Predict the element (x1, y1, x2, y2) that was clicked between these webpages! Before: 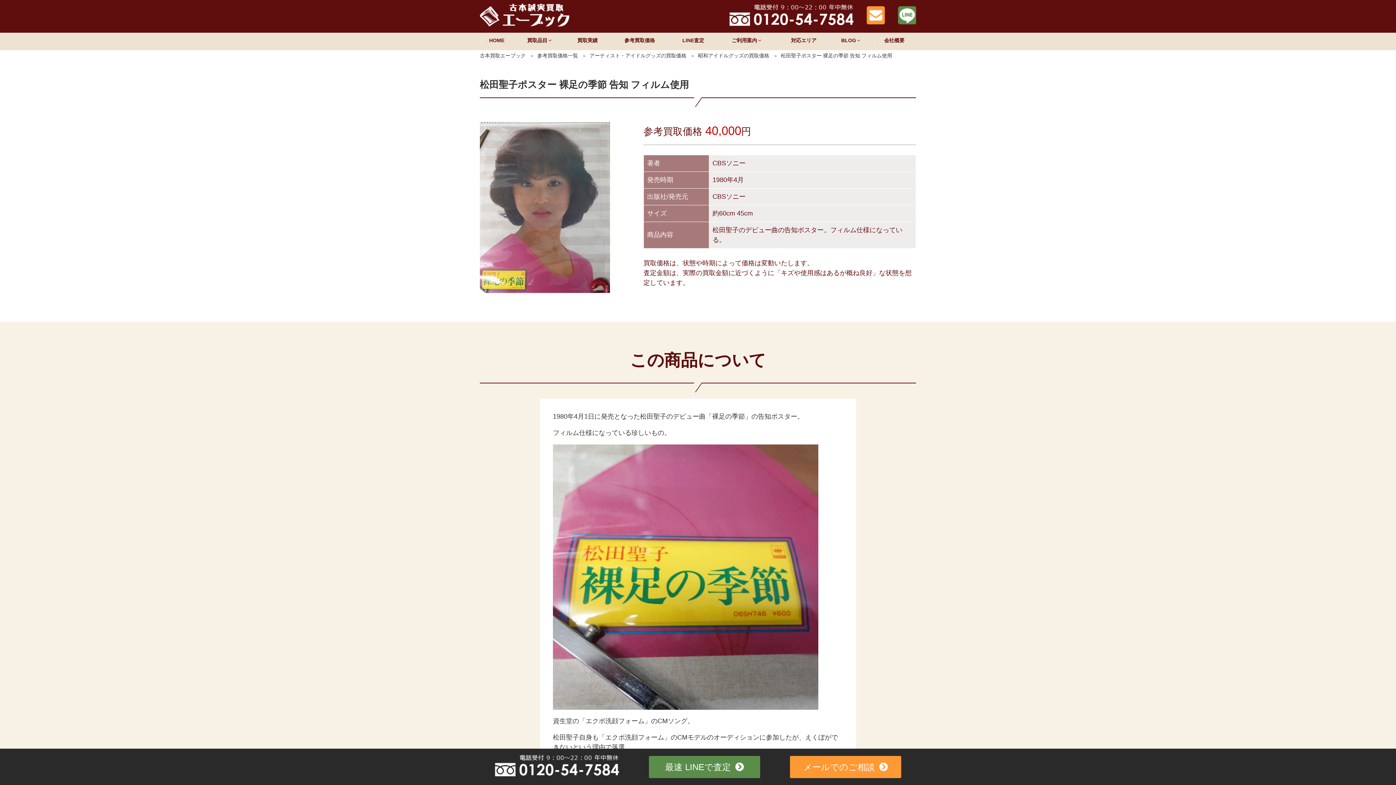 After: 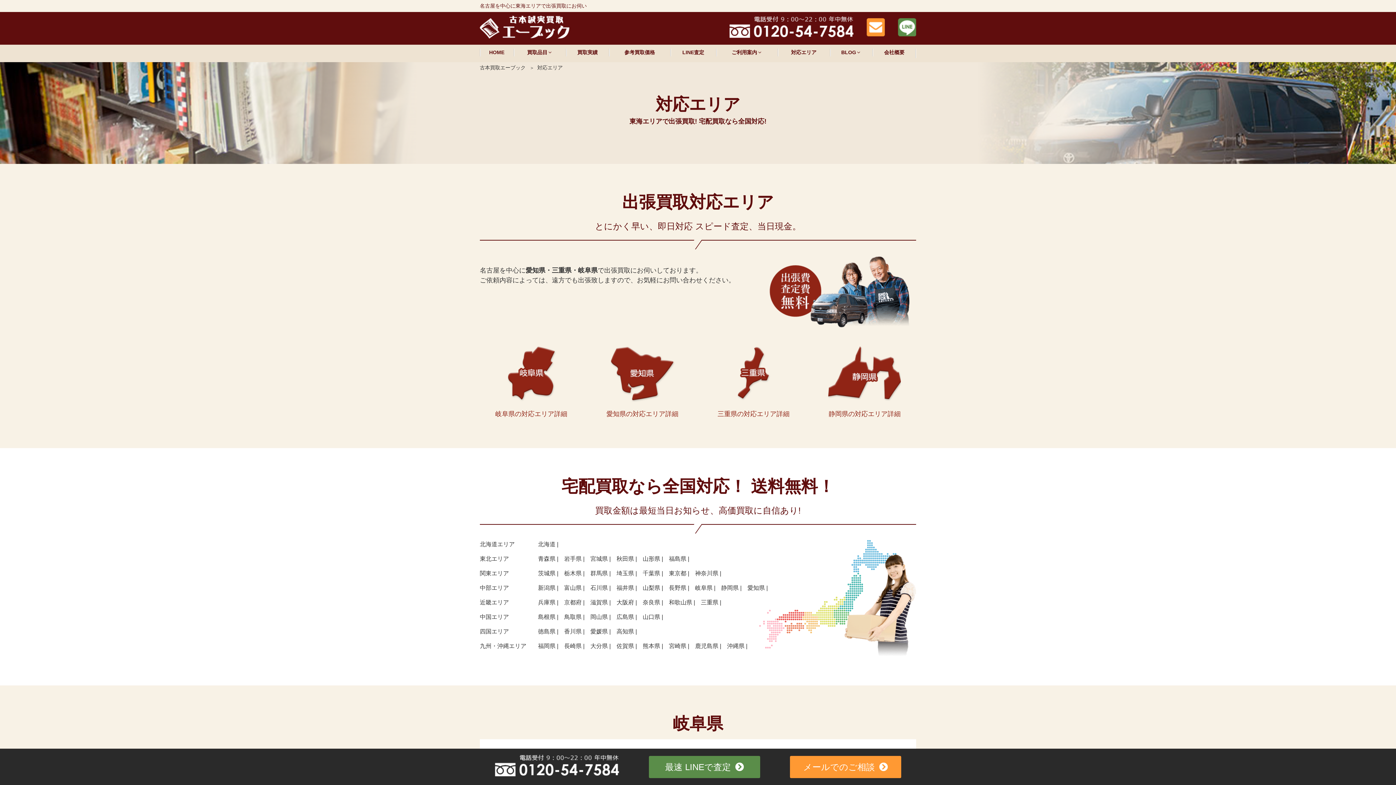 Action: bbox: (777, 33, 830, 49) label: 対応エリア